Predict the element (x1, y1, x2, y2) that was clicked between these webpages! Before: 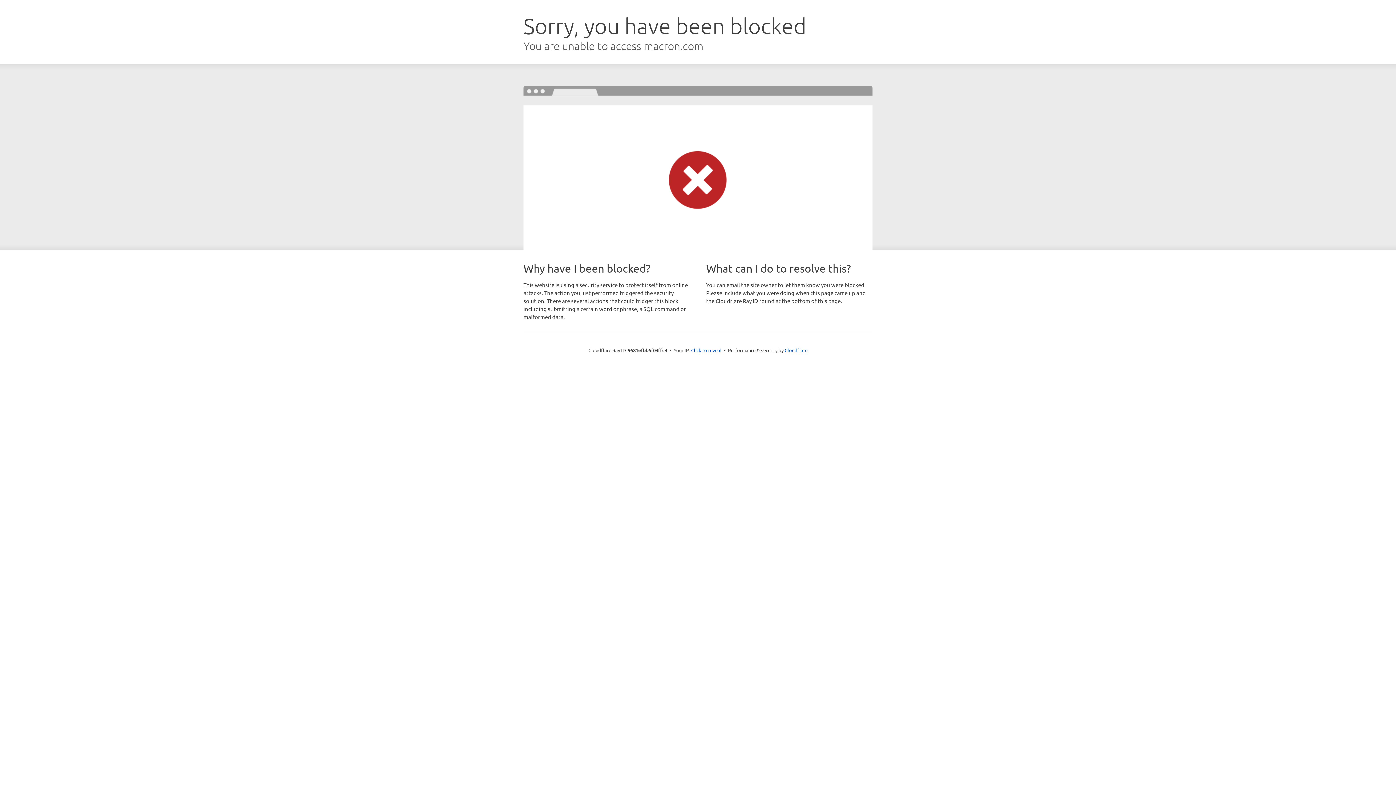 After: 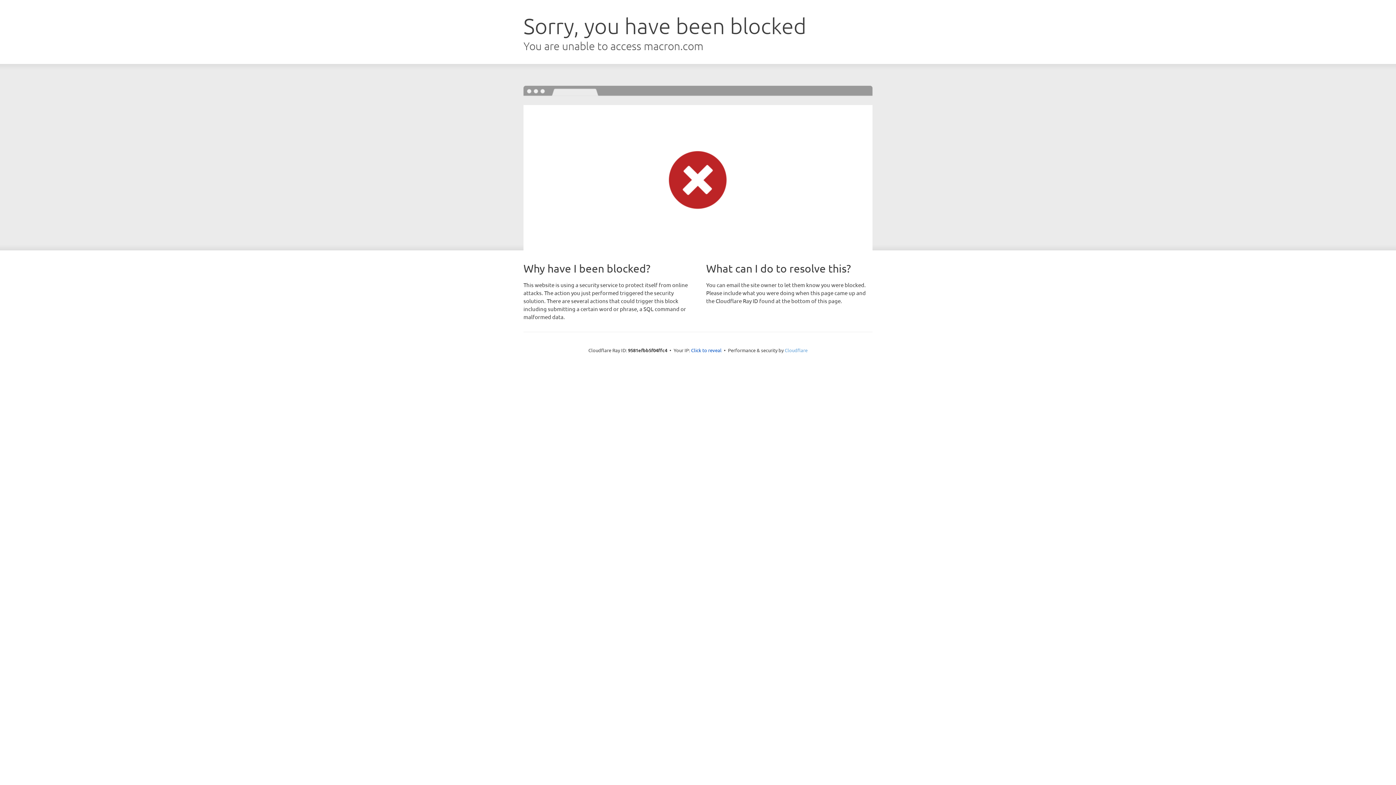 Action: bbox: (784, 347, 807, 353) label: Cloudflare